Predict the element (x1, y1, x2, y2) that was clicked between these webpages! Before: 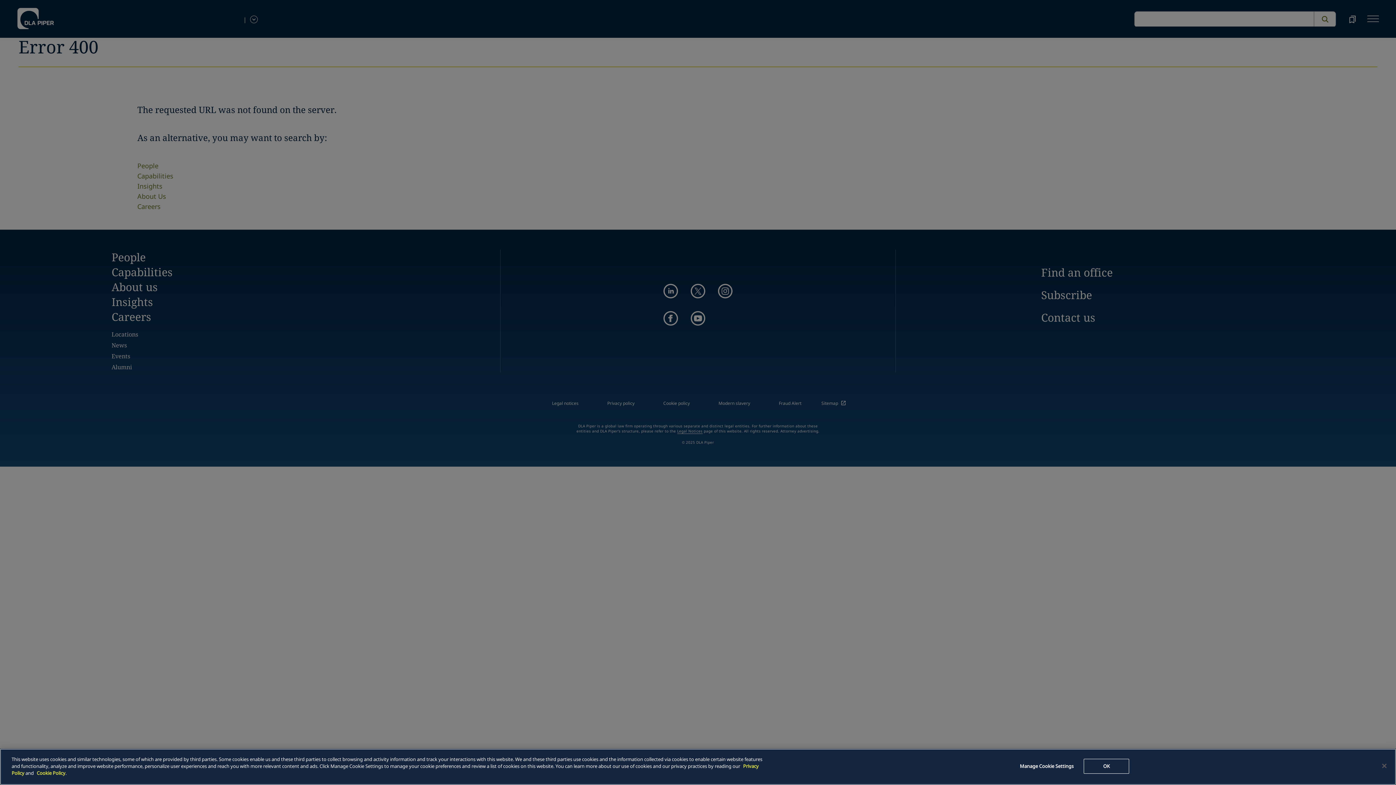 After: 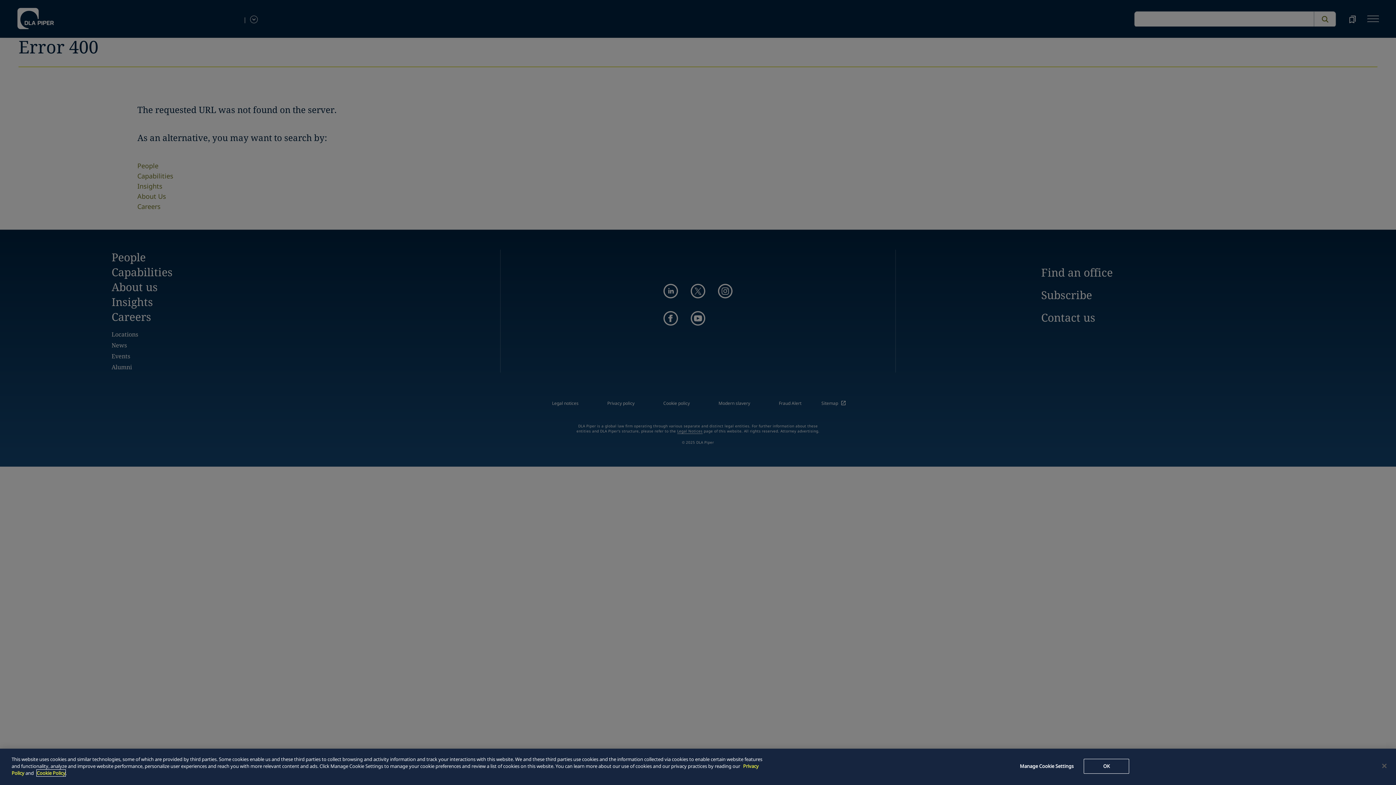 Action: bbox: (36, 770, 65, 776) label: Cookie Policy